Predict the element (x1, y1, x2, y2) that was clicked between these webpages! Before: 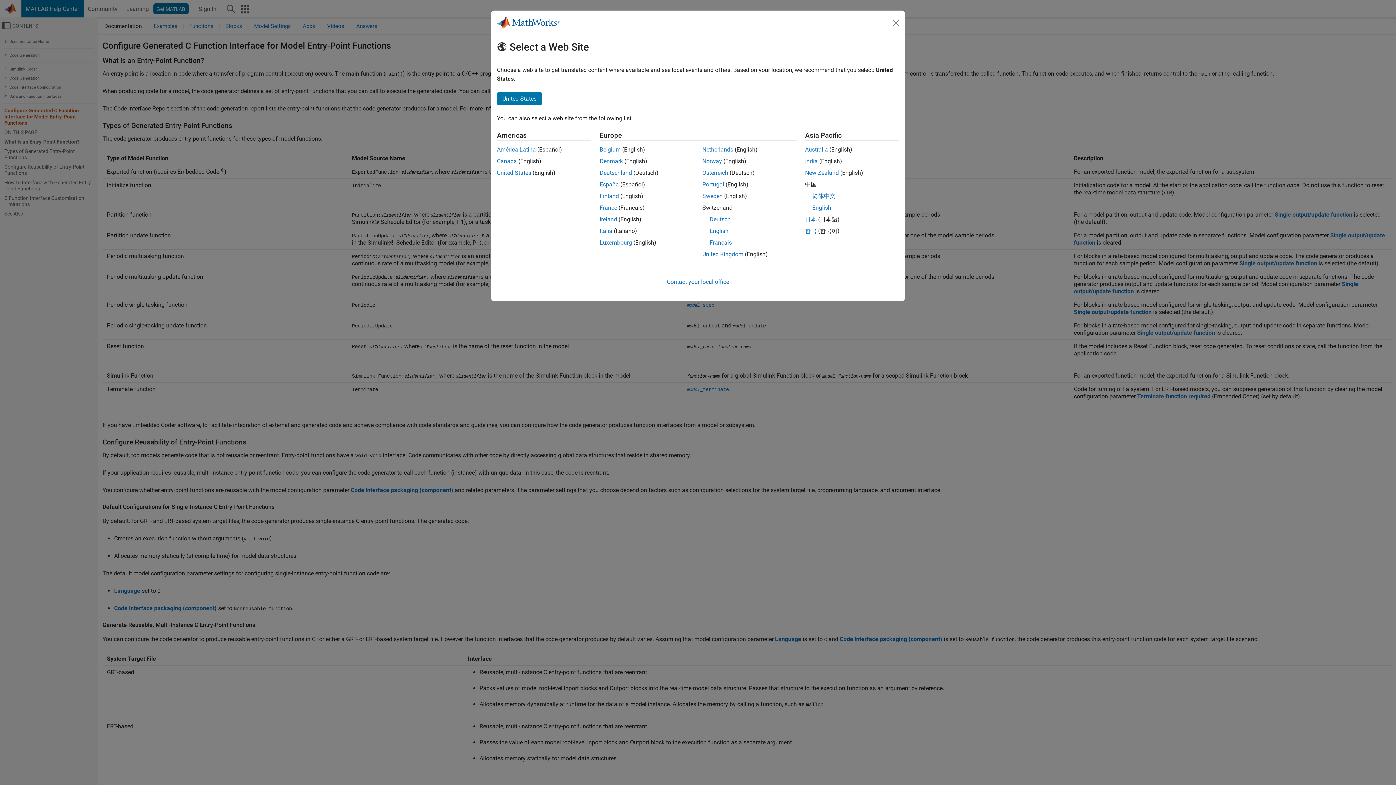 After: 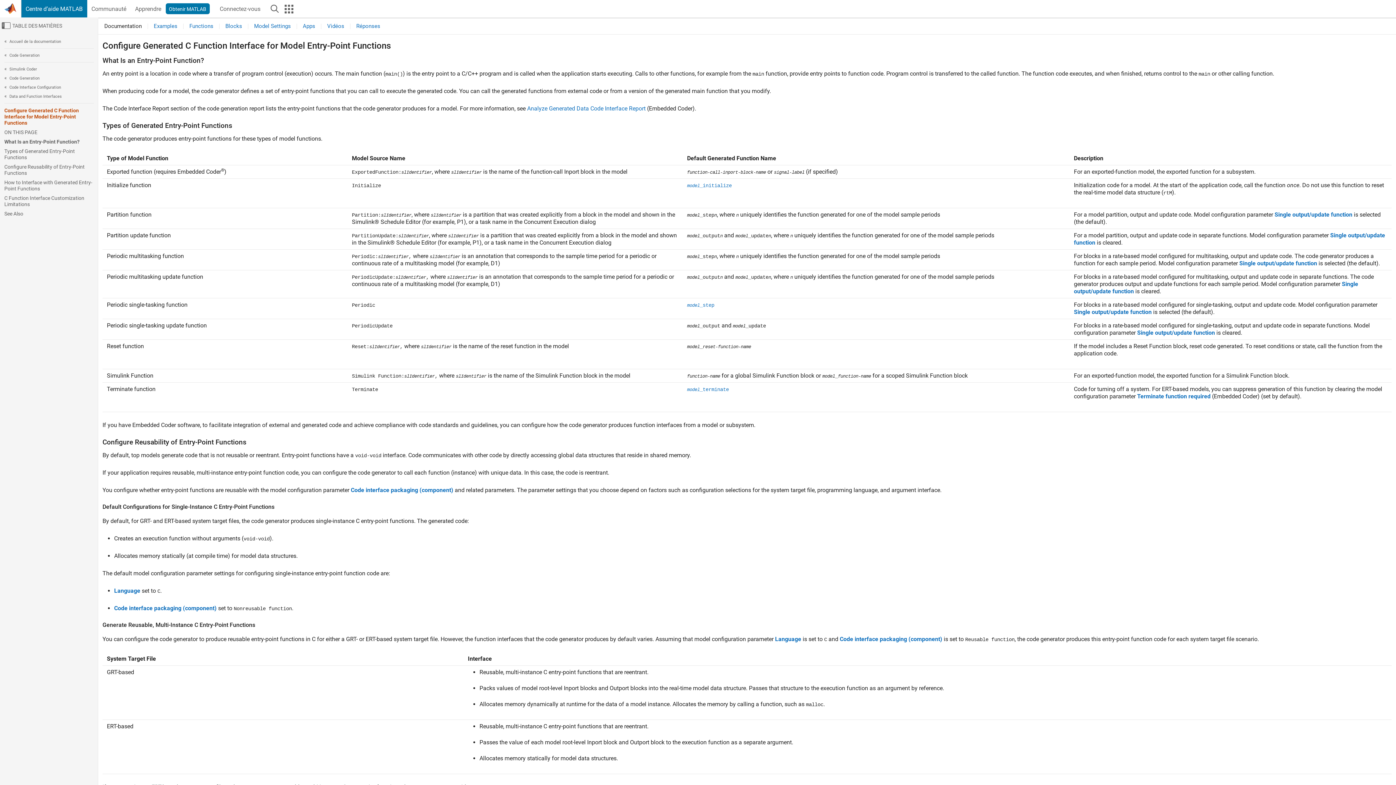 Action: bbox: (709, 239, 732, 246) label: Français